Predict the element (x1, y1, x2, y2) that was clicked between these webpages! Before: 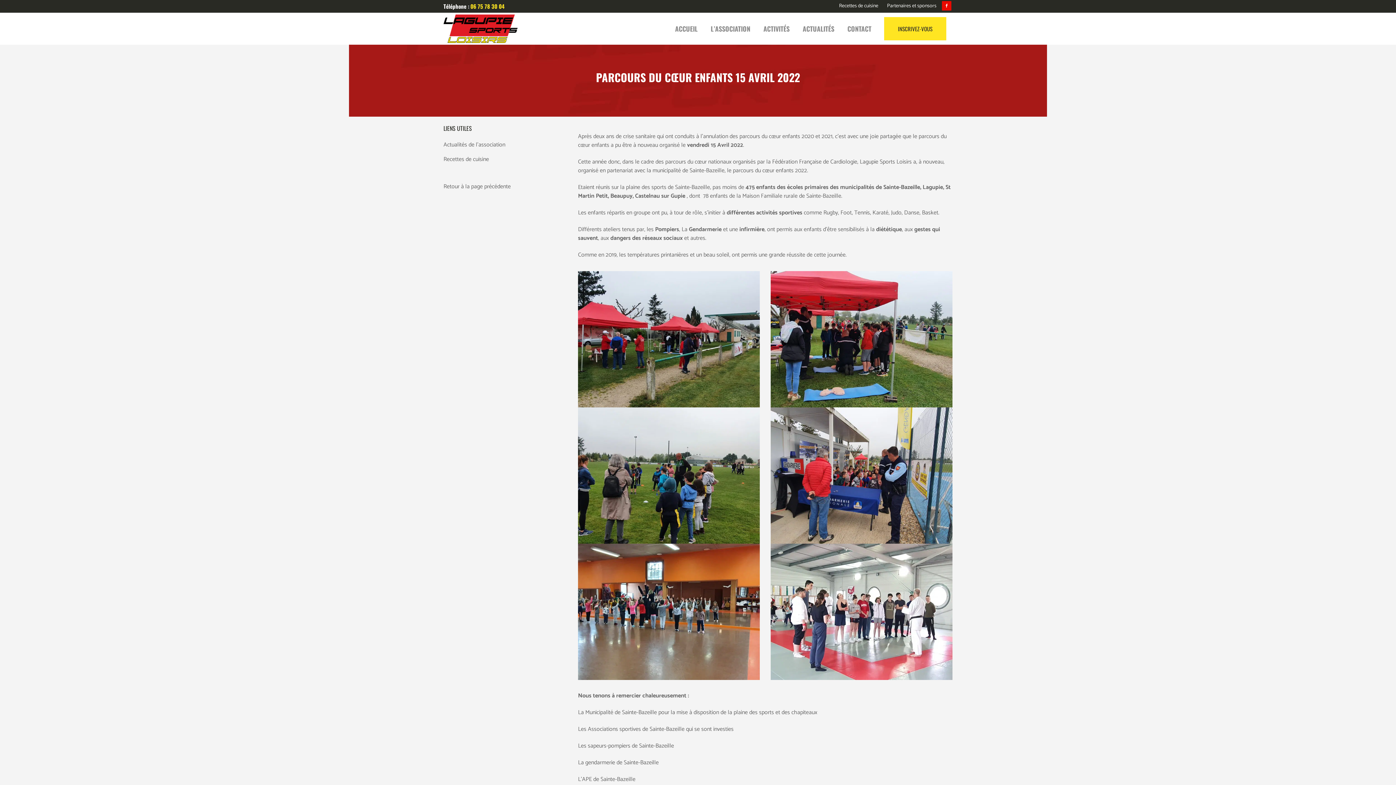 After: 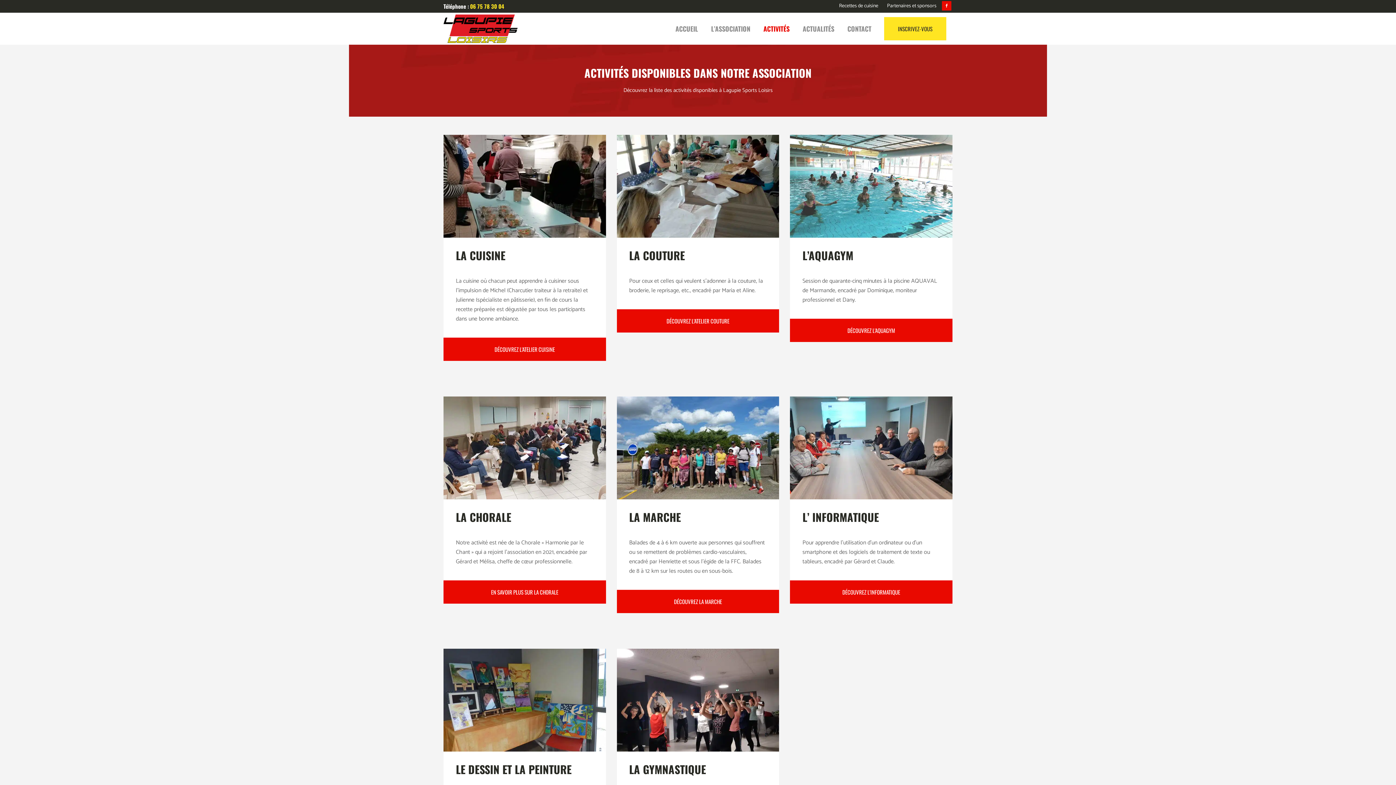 Action: label: ACTIVITÉS bbox: (757, 12, 796, 44)